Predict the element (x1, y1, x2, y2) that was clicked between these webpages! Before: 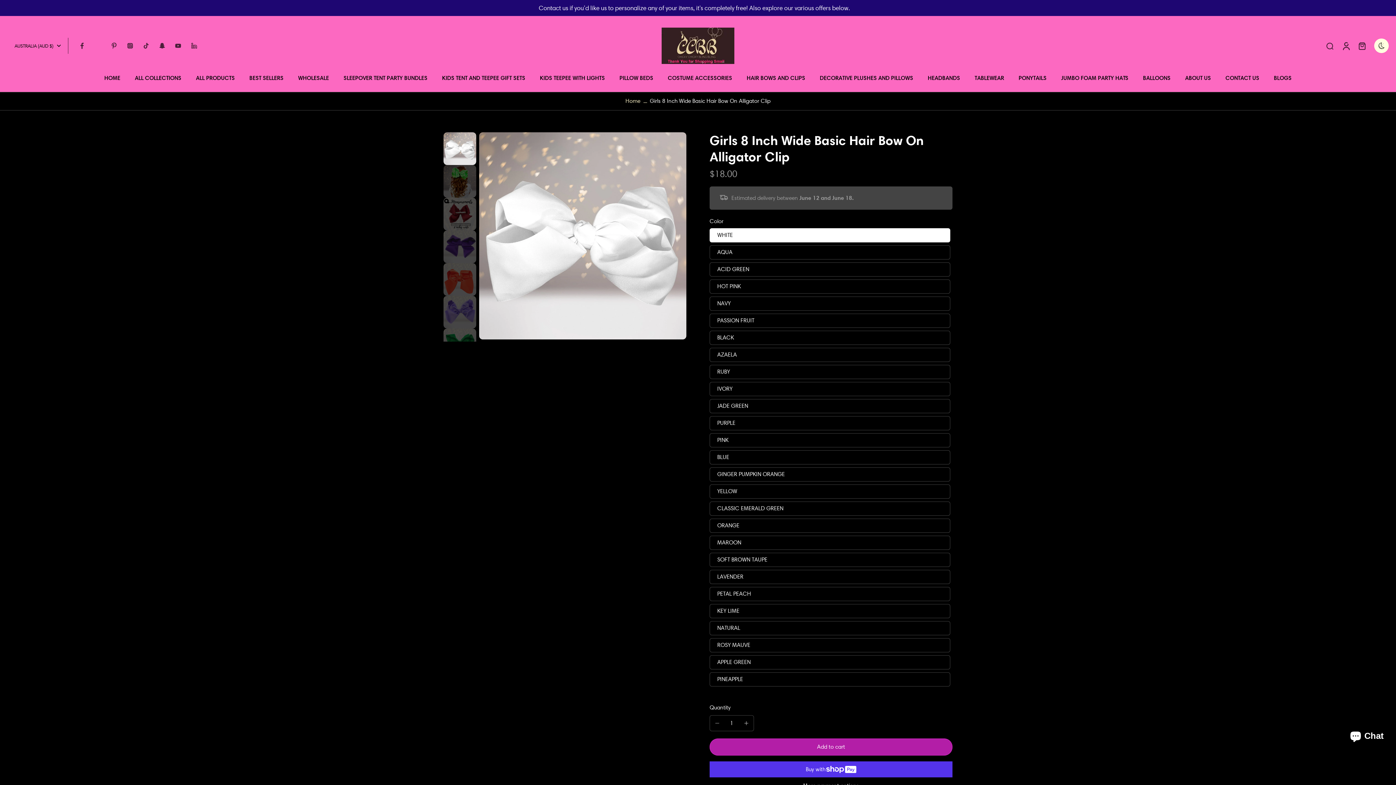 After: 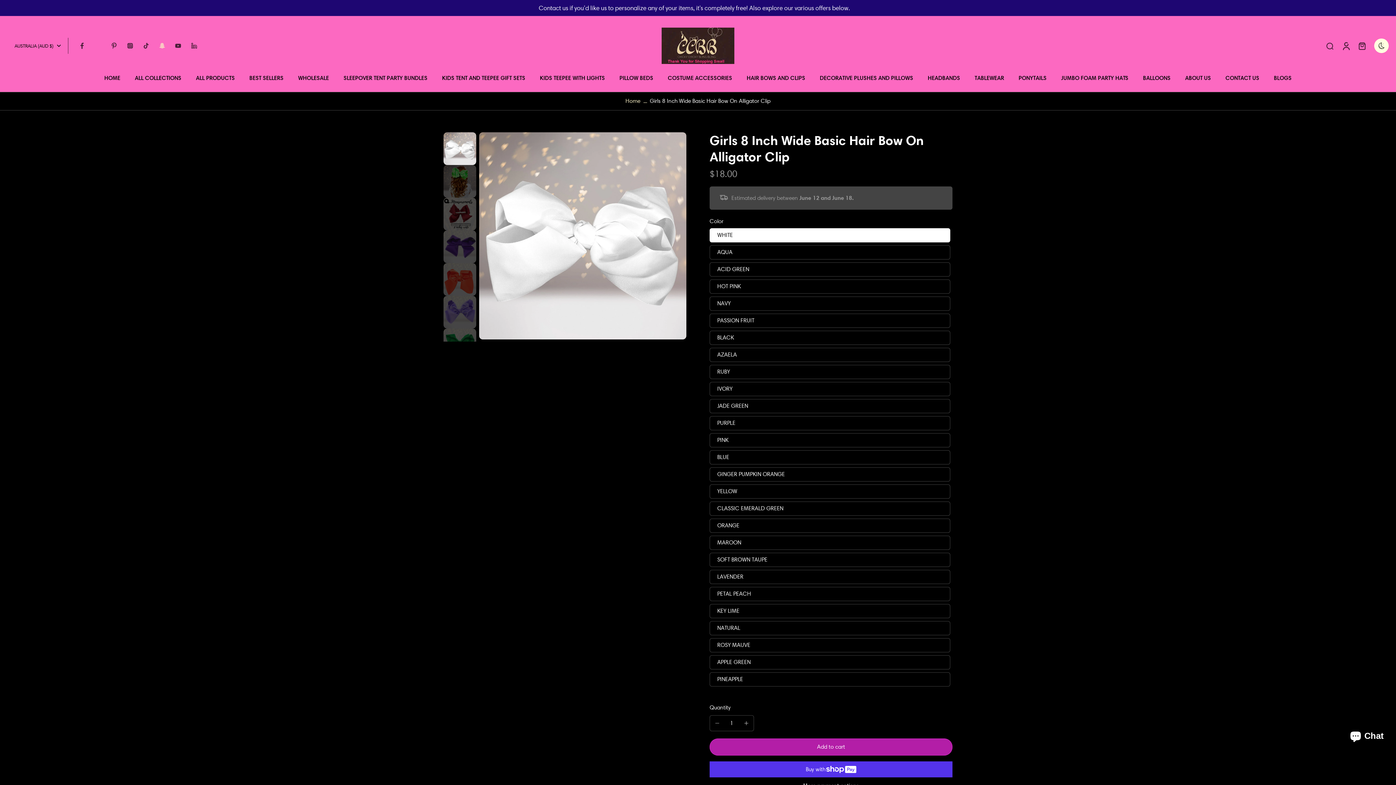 Action: bbox: (154, 37, 170, 53) label: Snapchat